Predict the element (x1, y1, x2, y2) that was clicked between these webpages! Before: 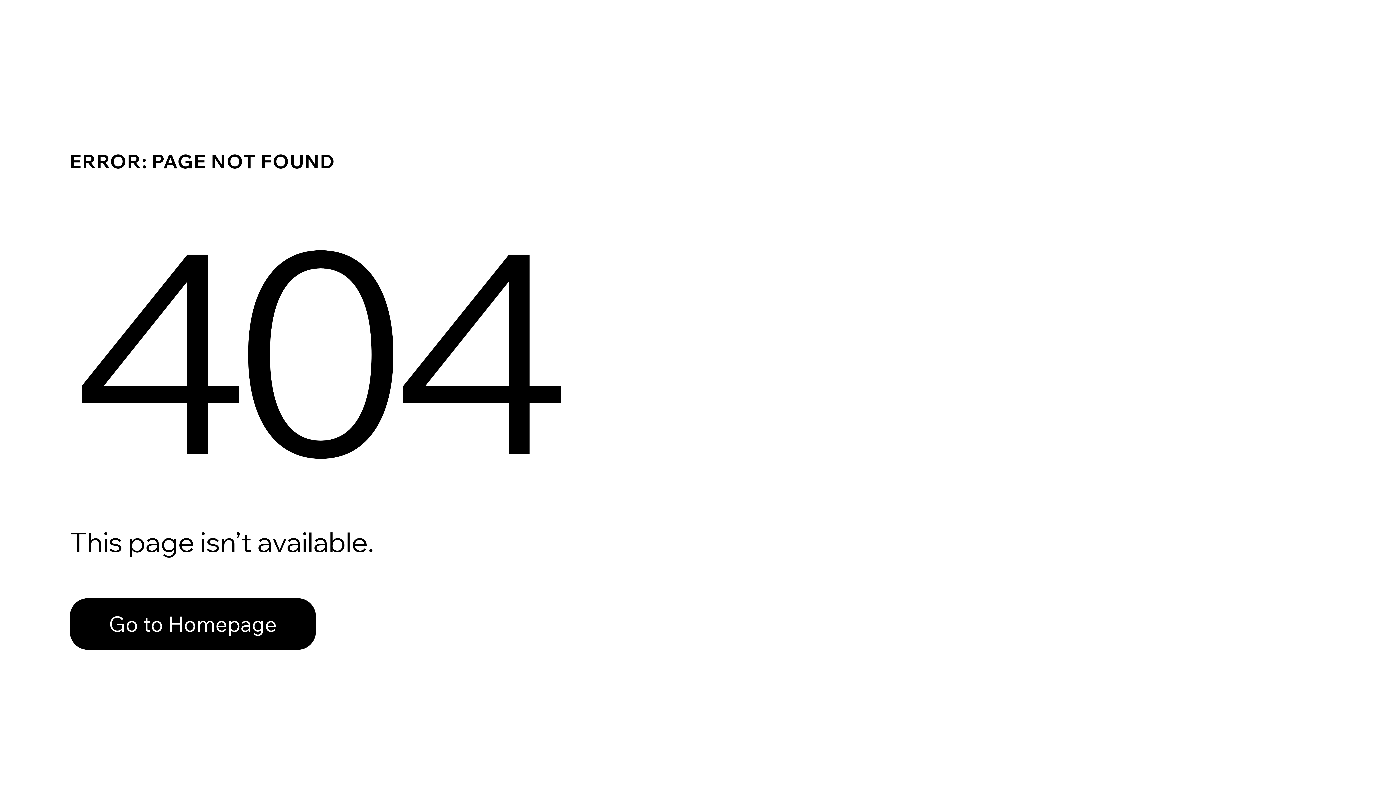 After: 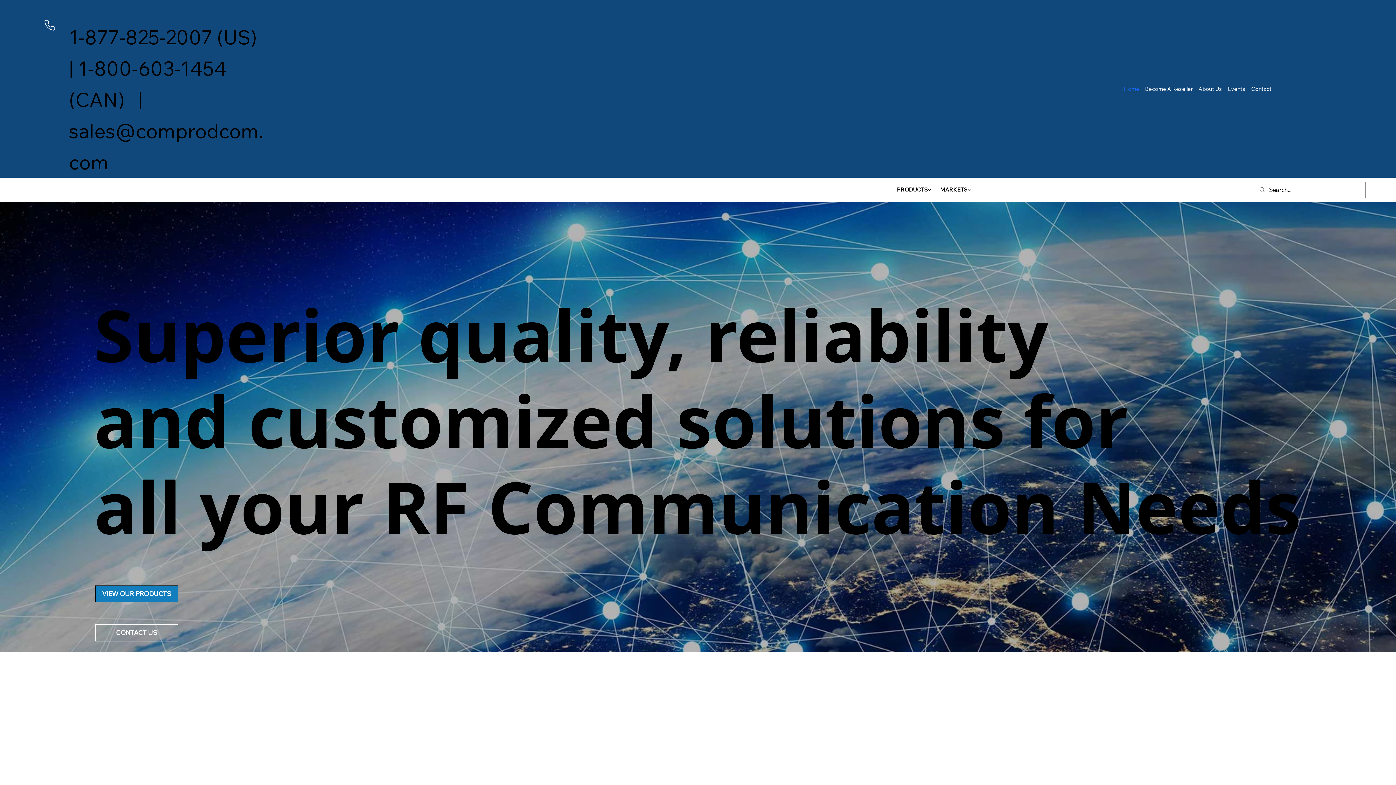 Action: bbox: (69, 582, 768, 659) label: Go to Homepage